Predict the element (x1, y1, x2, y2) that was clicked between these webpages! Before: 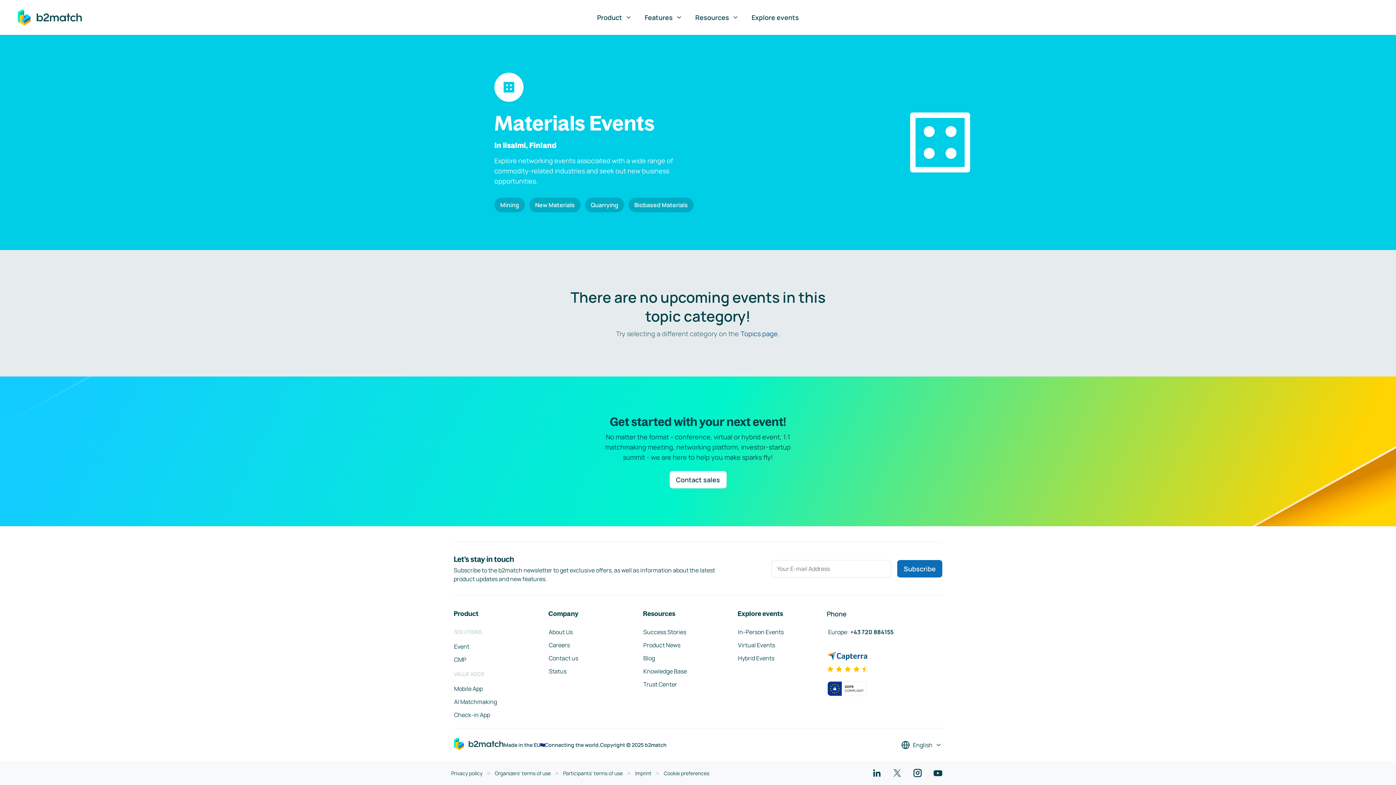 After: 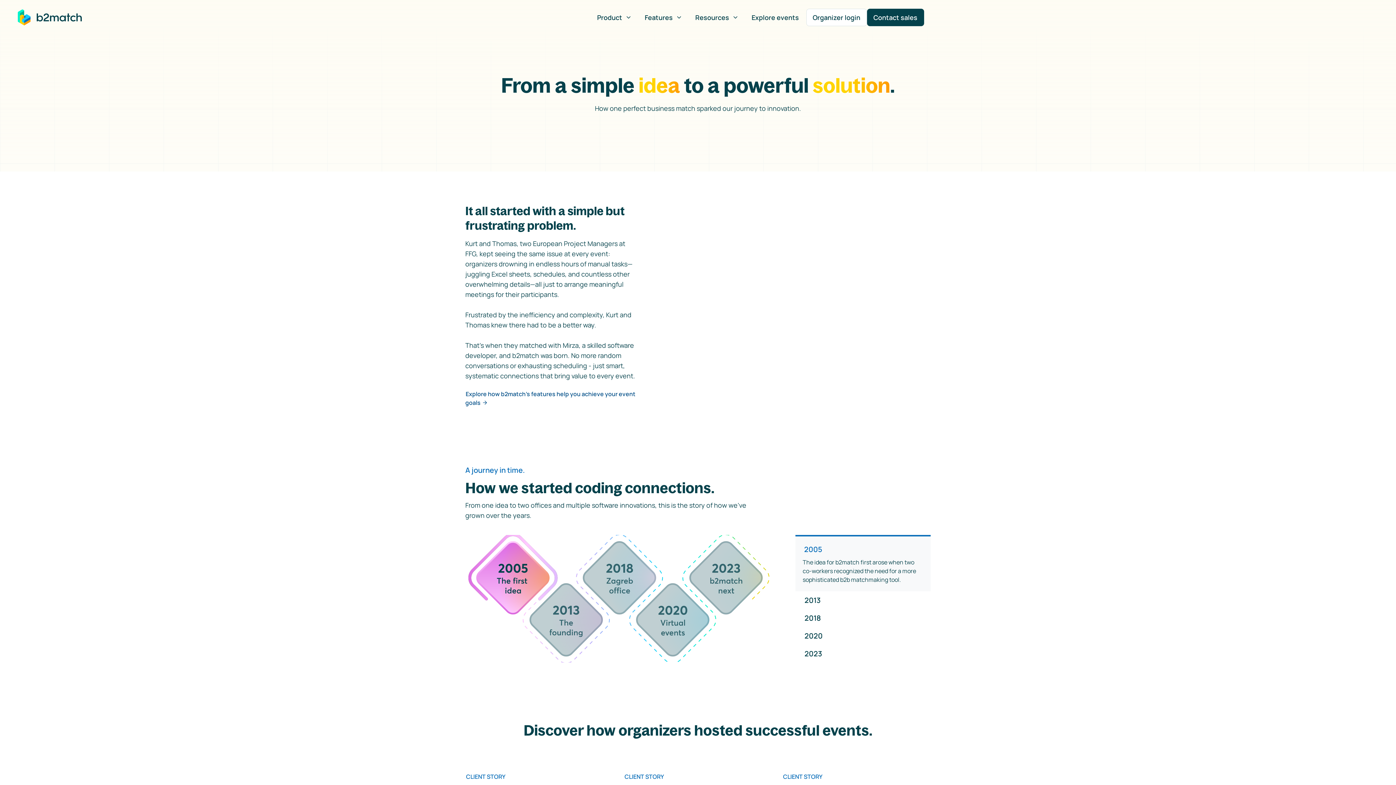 Action: label: About Us bbox: (548, 628, 573, 636)